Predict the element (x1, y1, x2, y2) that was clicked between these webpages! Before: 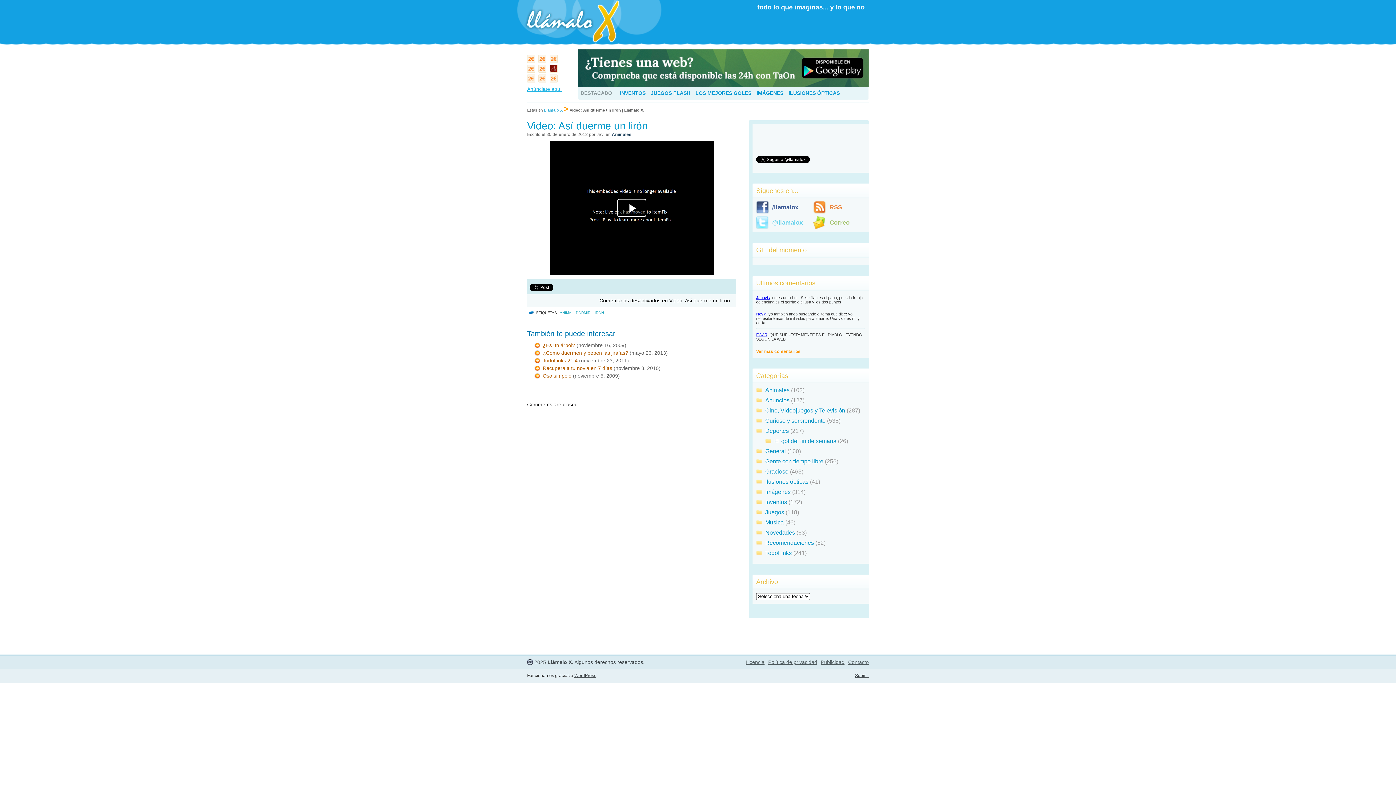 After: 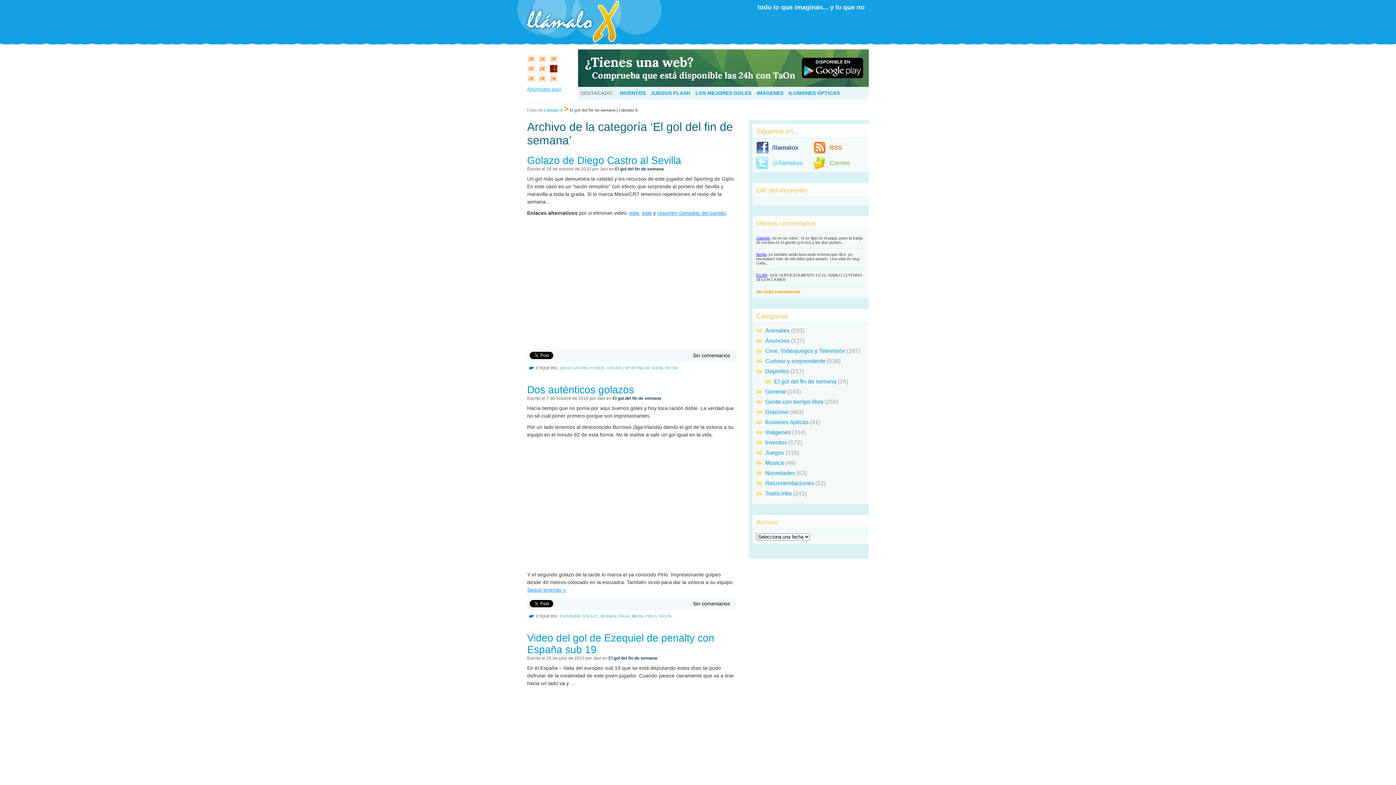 Action: bbox: (774, 438, 836, 444) label: El gol del fin de semana